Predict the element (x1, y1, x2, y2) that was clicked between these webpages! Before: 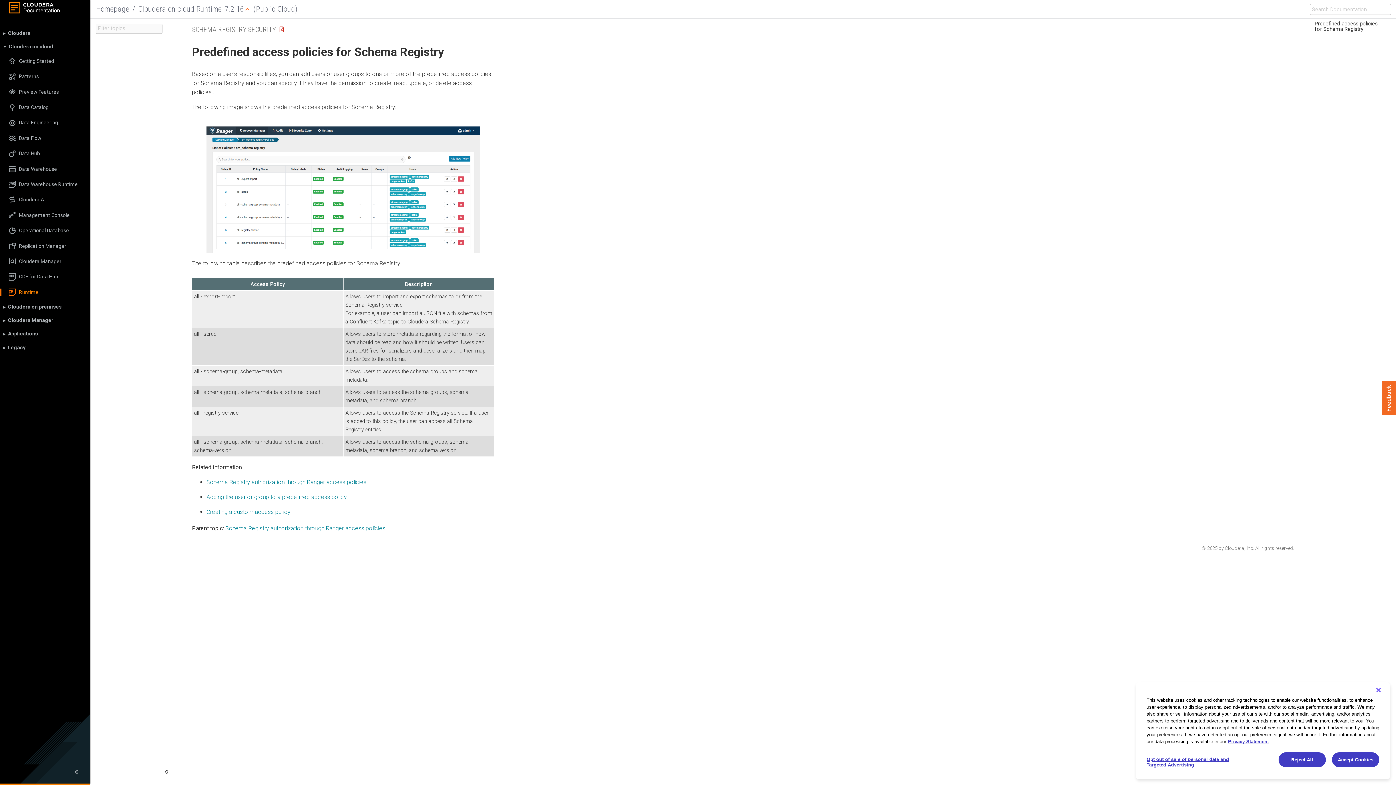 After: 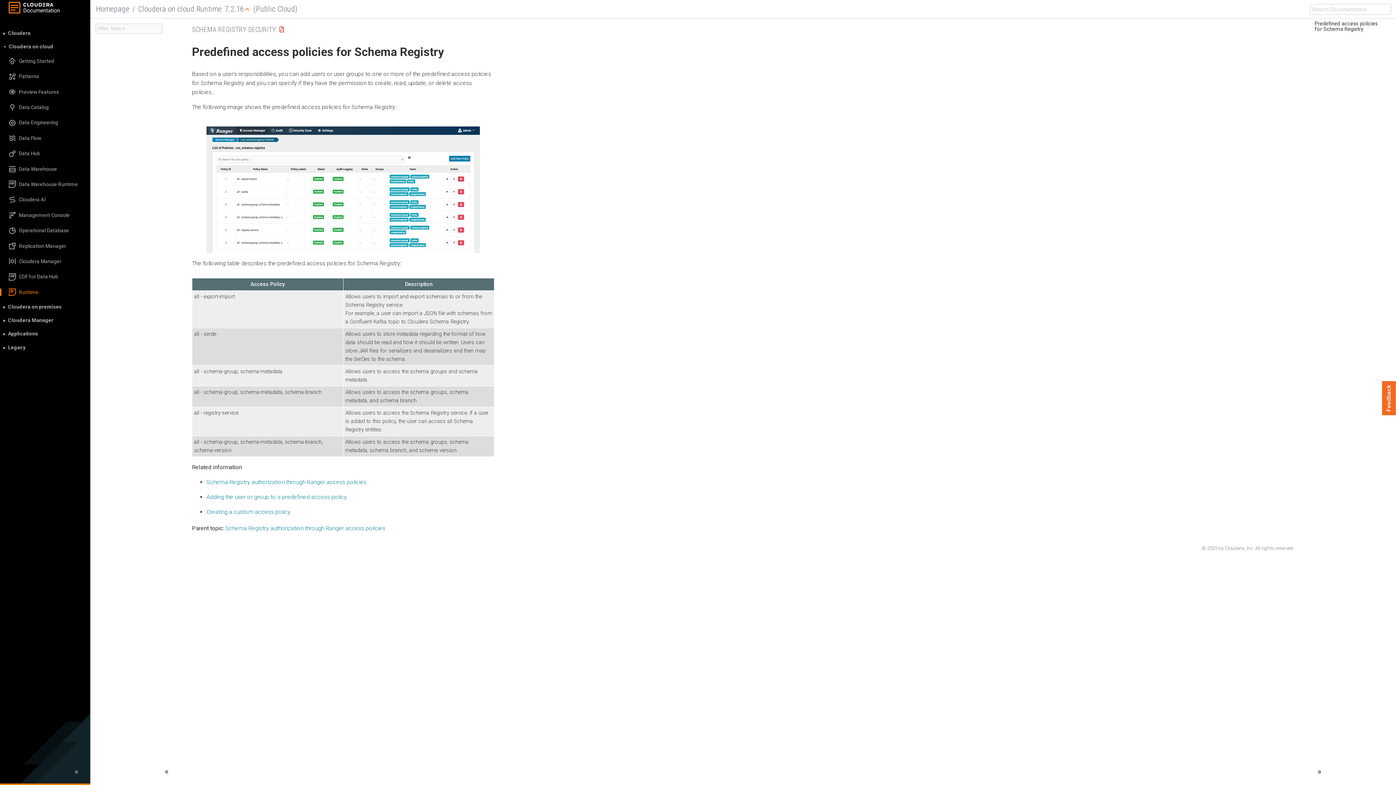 Action: label: Accept Cookies bbox: (1332, 754, 1379, 769)